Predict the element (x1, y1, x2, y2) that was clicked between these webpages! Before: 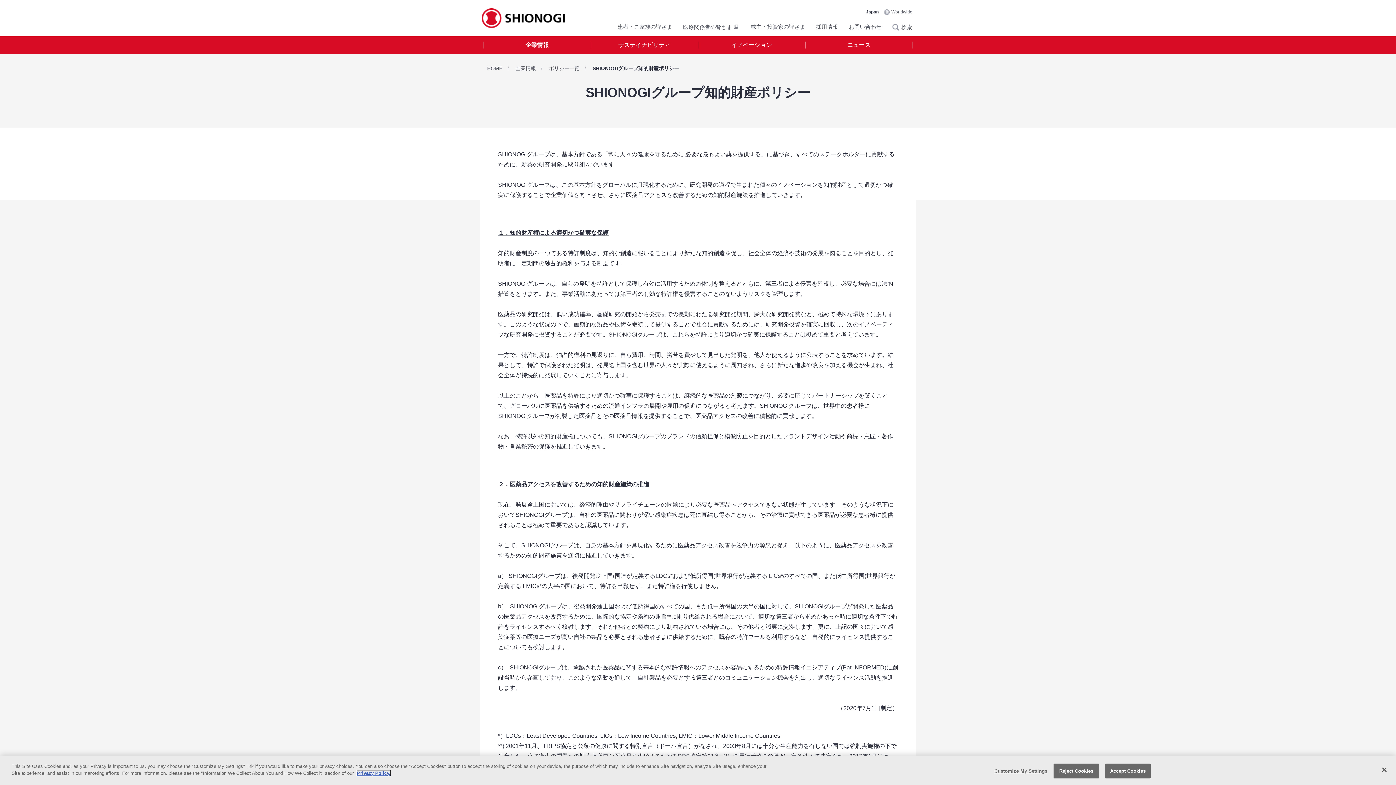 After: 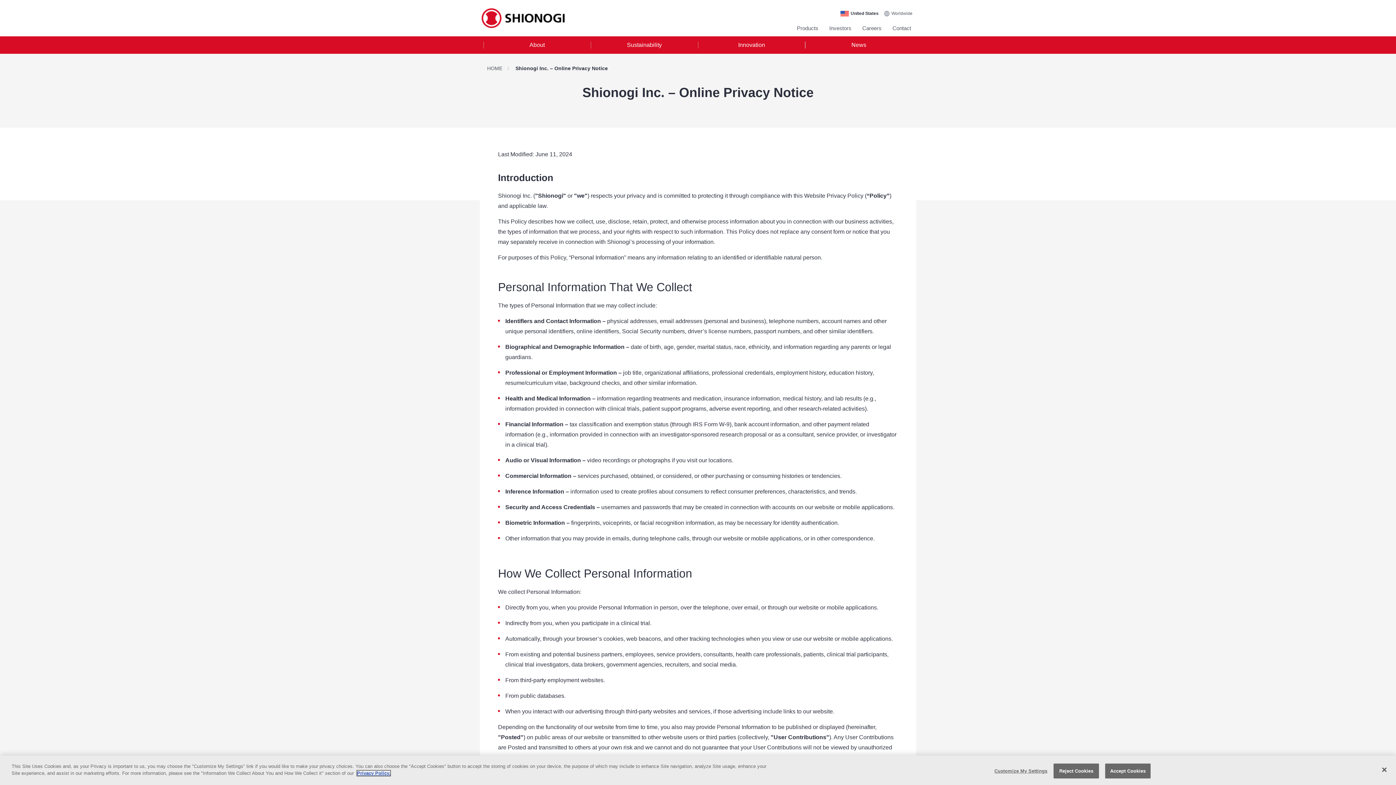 Action: bbox: (357, 770, 390, 776) label: More information about your privacy, opens in a new tab